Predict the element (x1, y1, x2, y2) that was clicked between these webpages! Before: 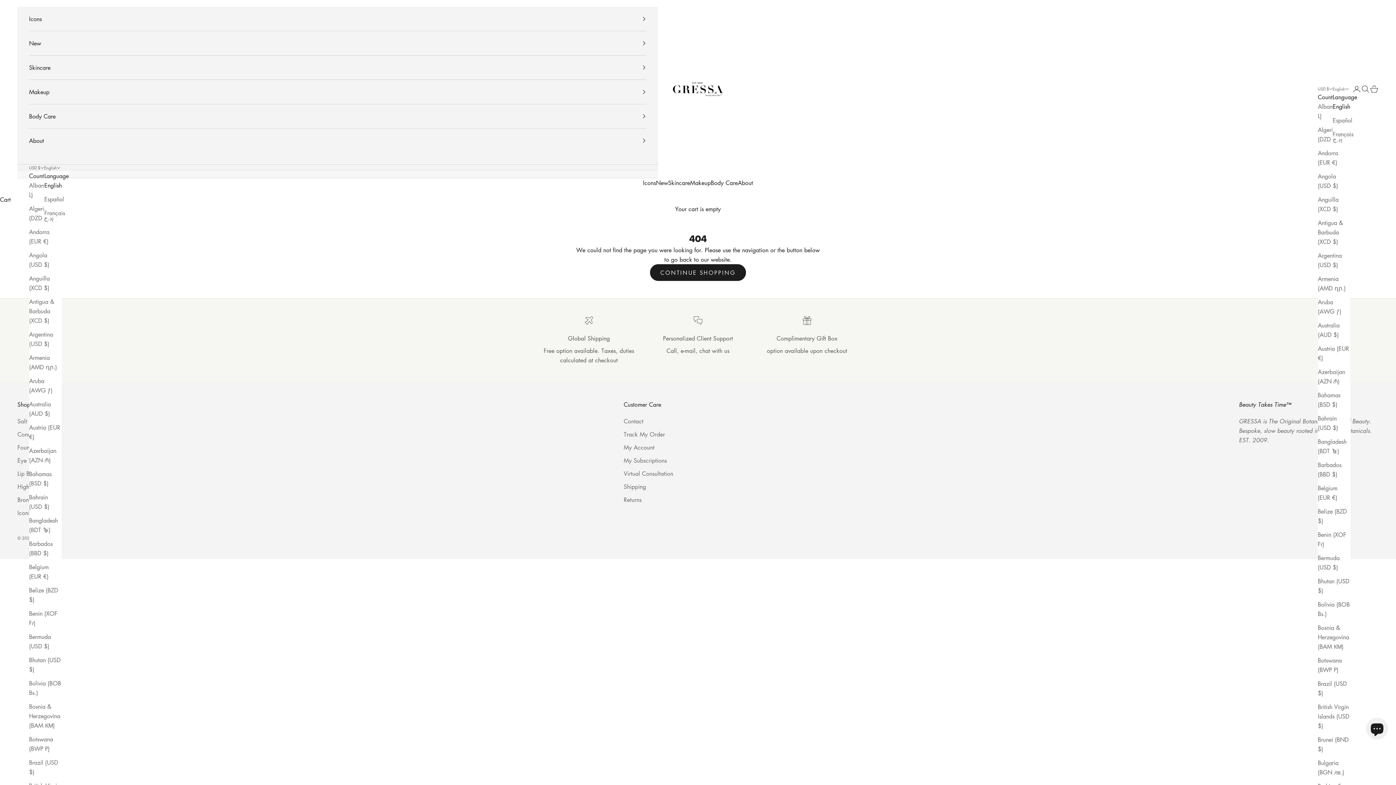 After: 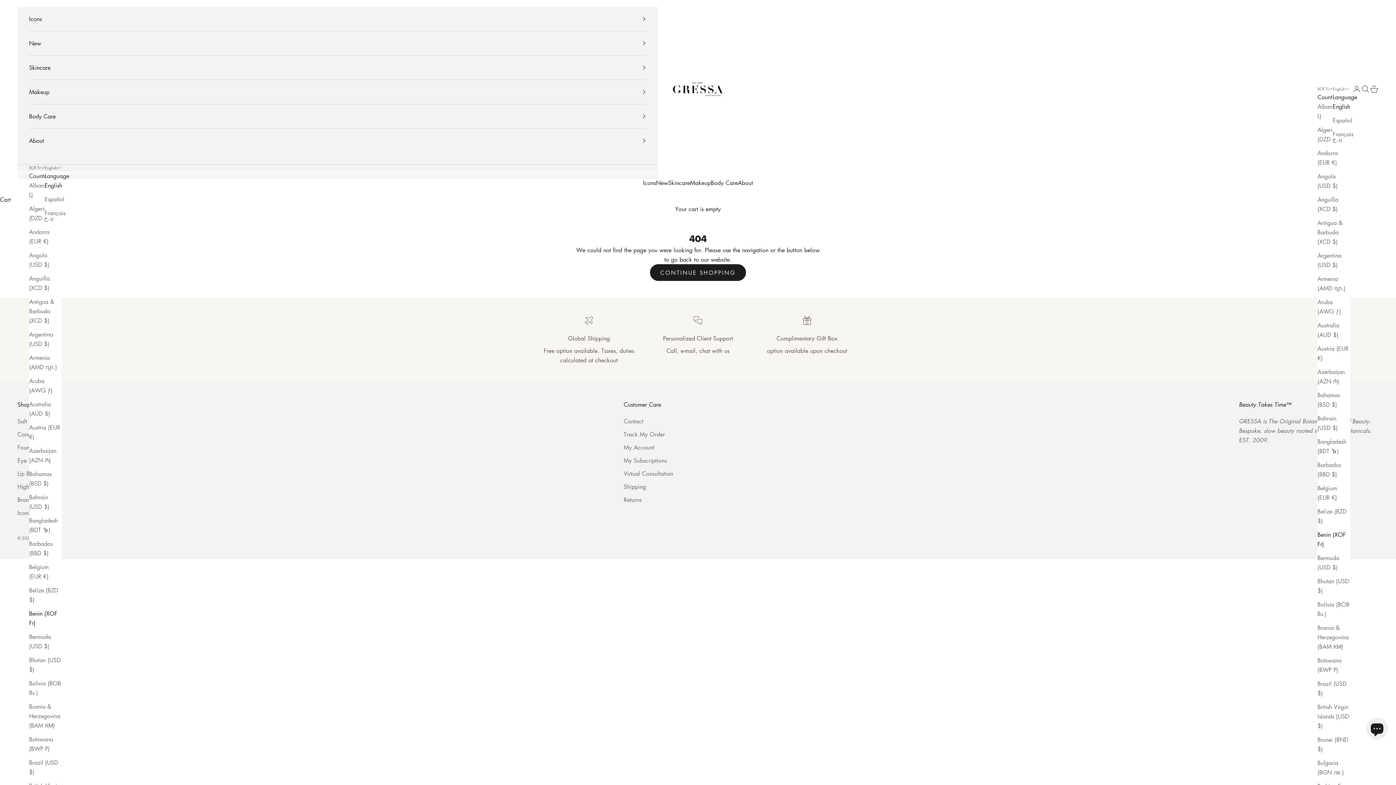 Action: bbox: (1318, 530, 1350, 549) label: Benin (XOF Fr)